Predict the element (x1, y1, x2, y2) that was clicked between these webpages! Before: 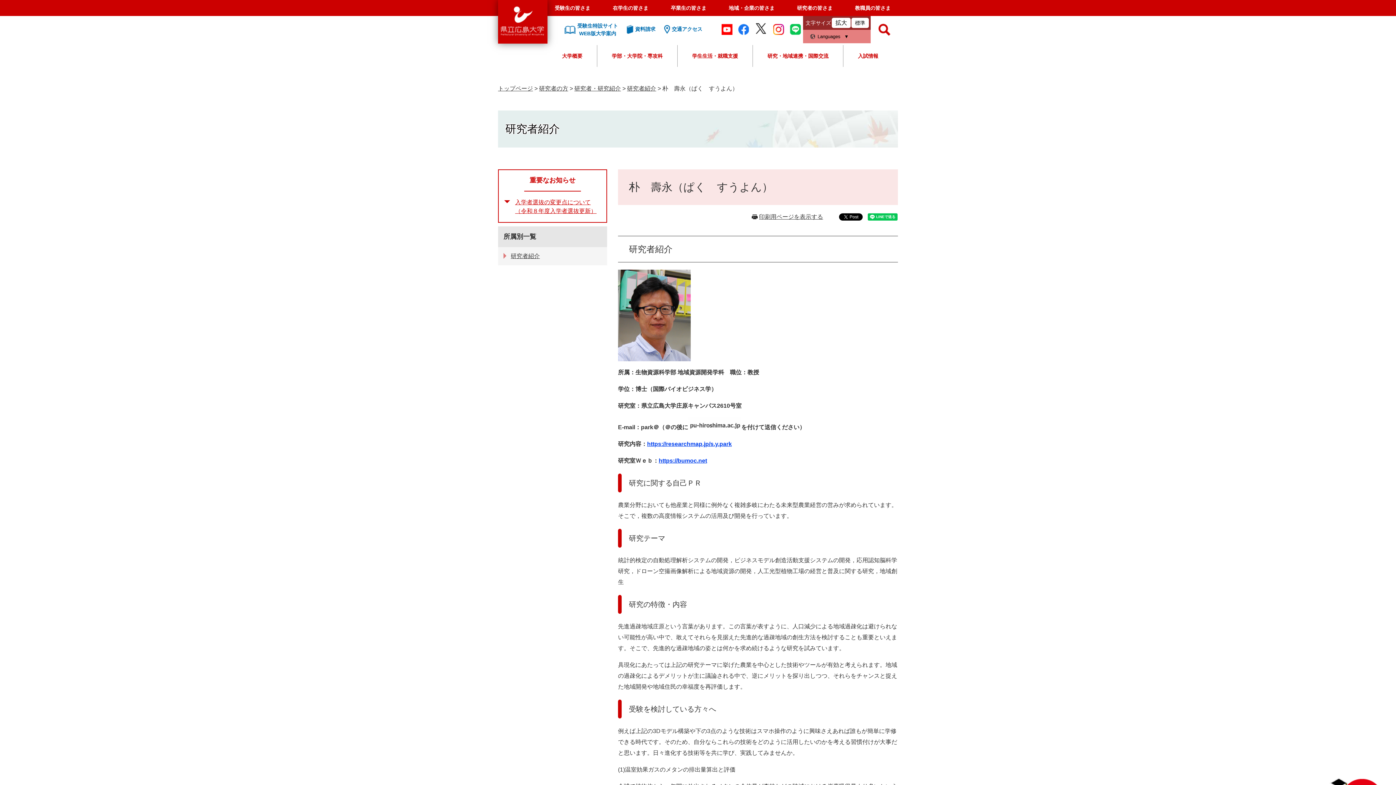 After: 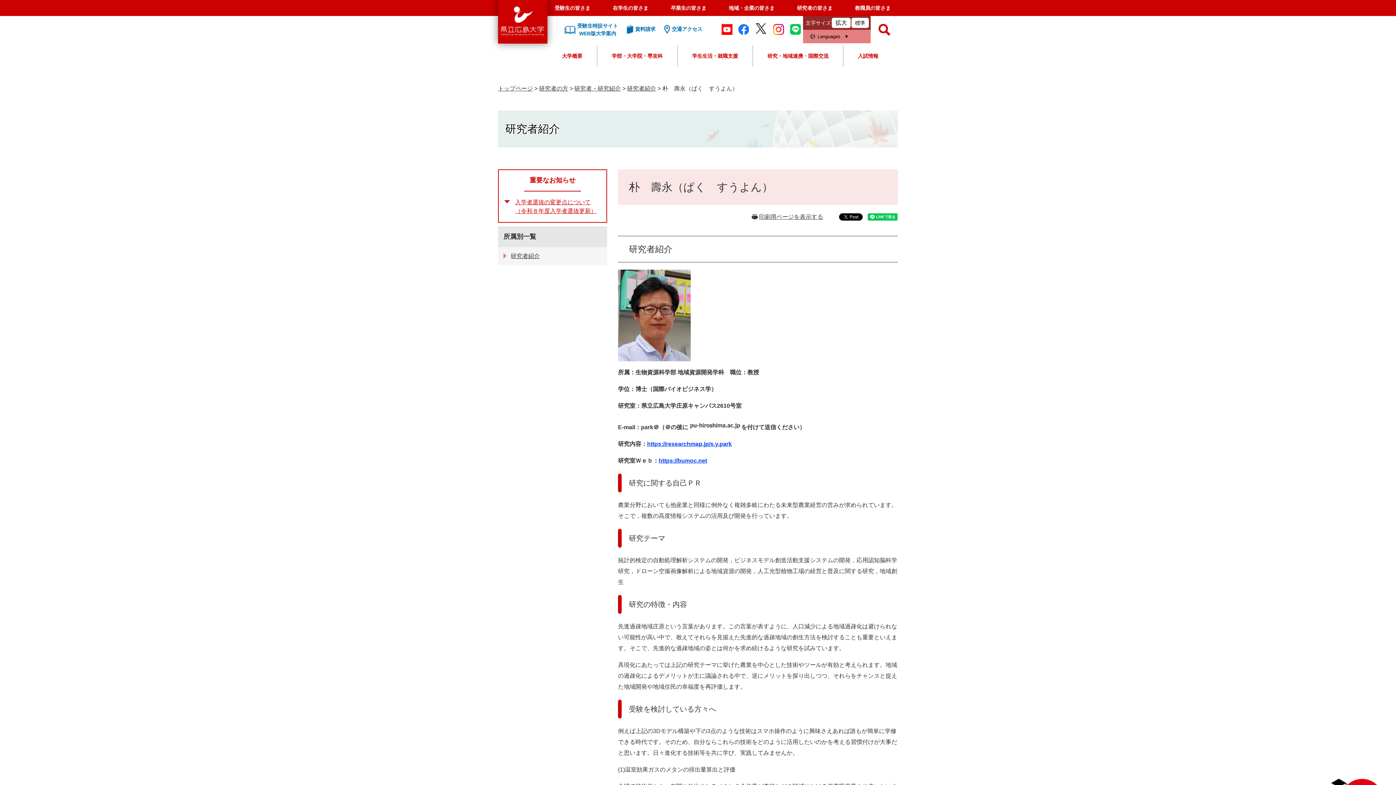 Action: bbox: (790, 30, 801, 36)